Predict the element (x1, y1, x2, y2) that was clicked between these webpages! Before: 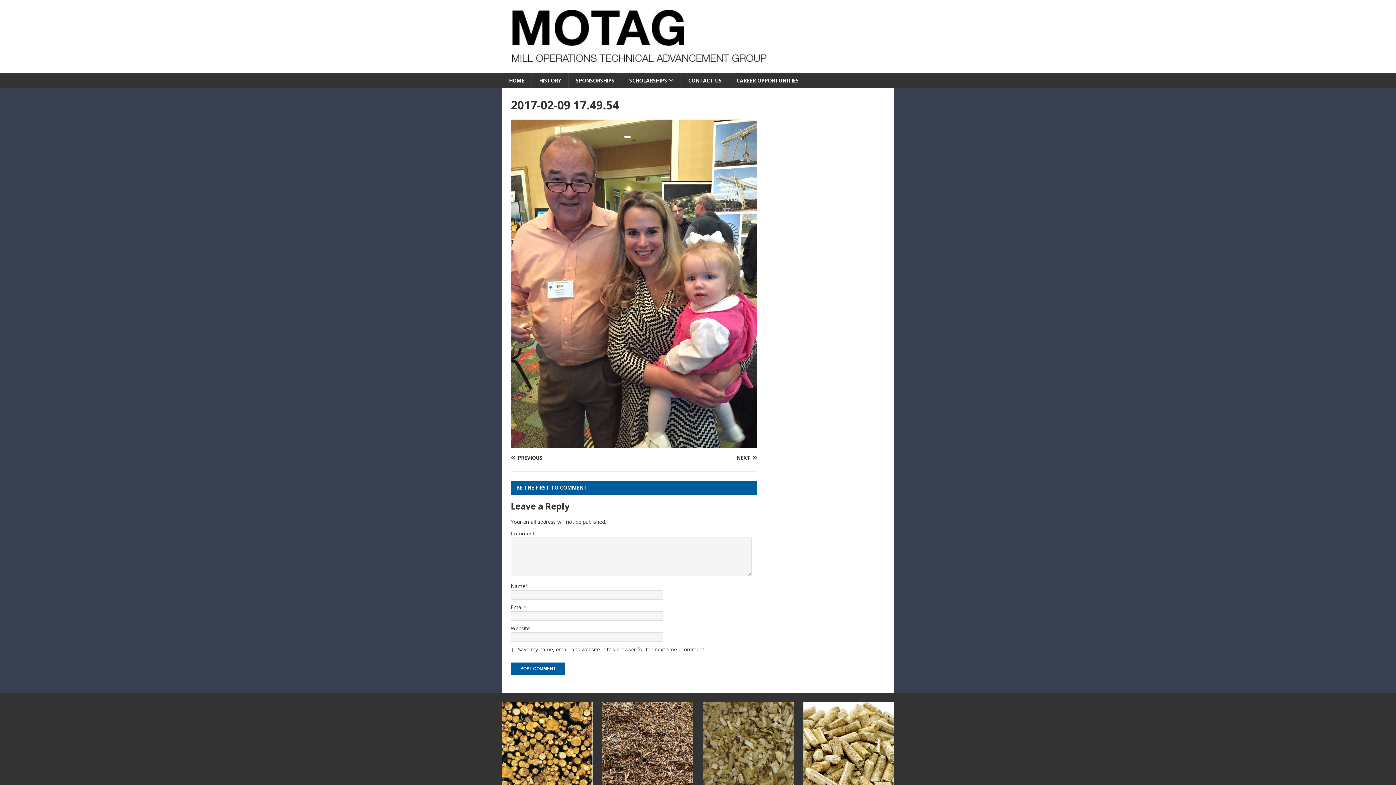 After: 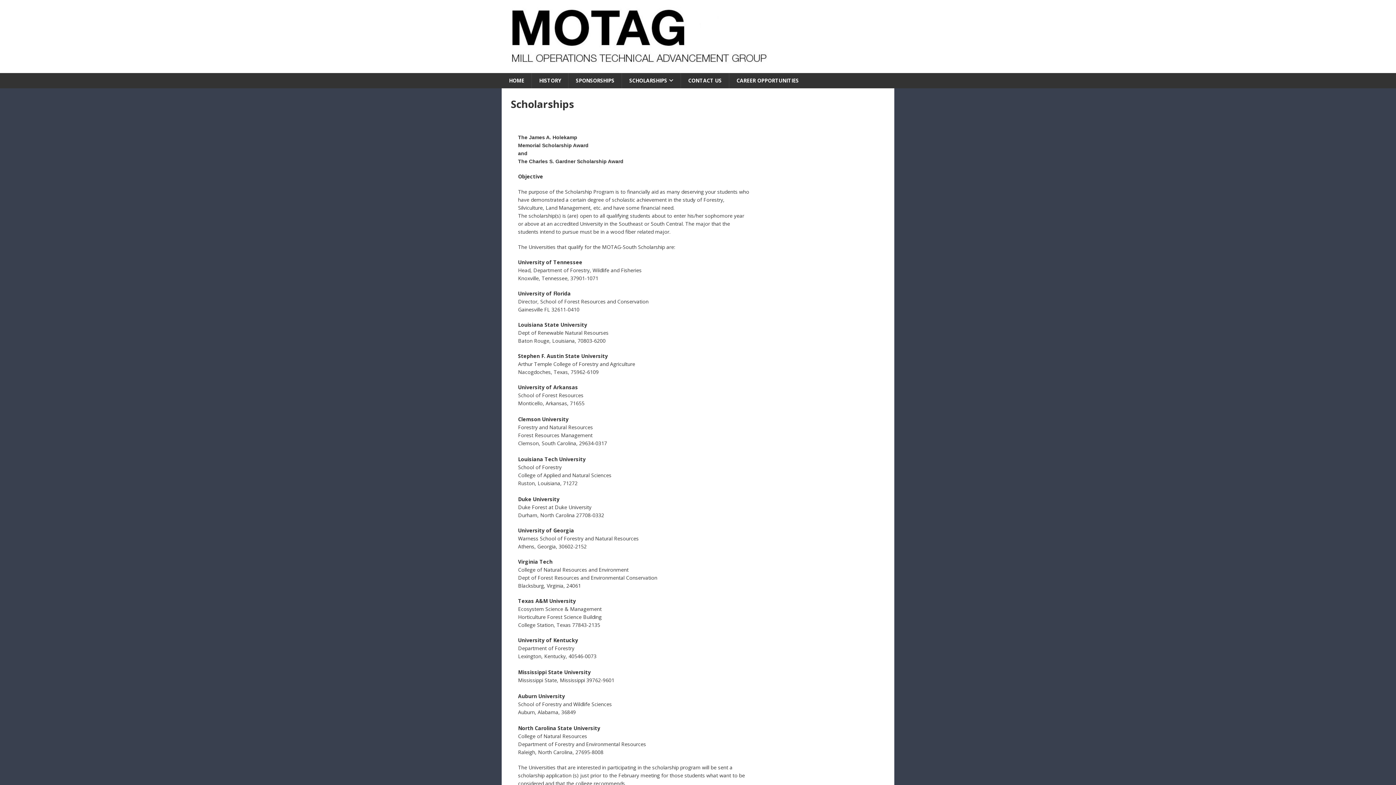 Action: bbox: (621, 73, 680, 88) label: SCHOLARSHIPS